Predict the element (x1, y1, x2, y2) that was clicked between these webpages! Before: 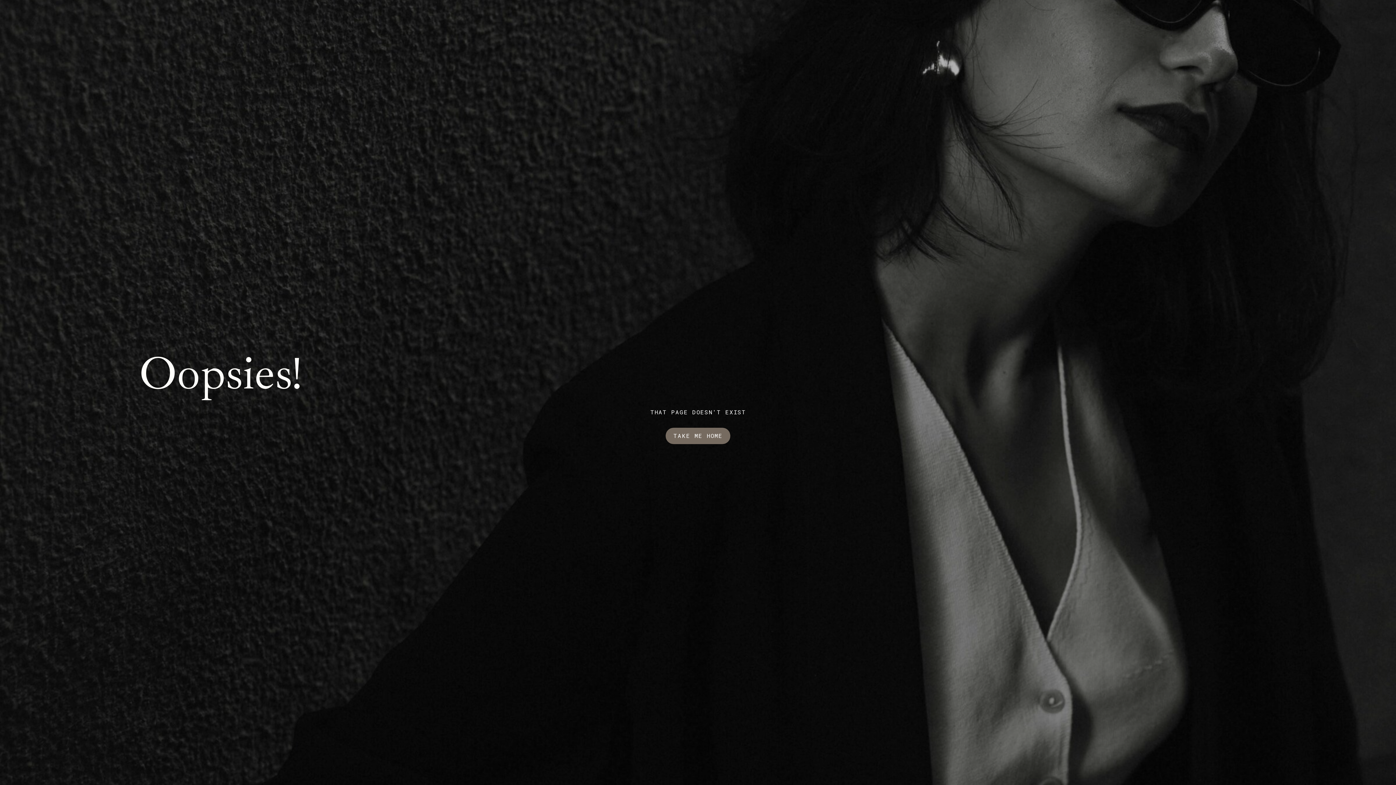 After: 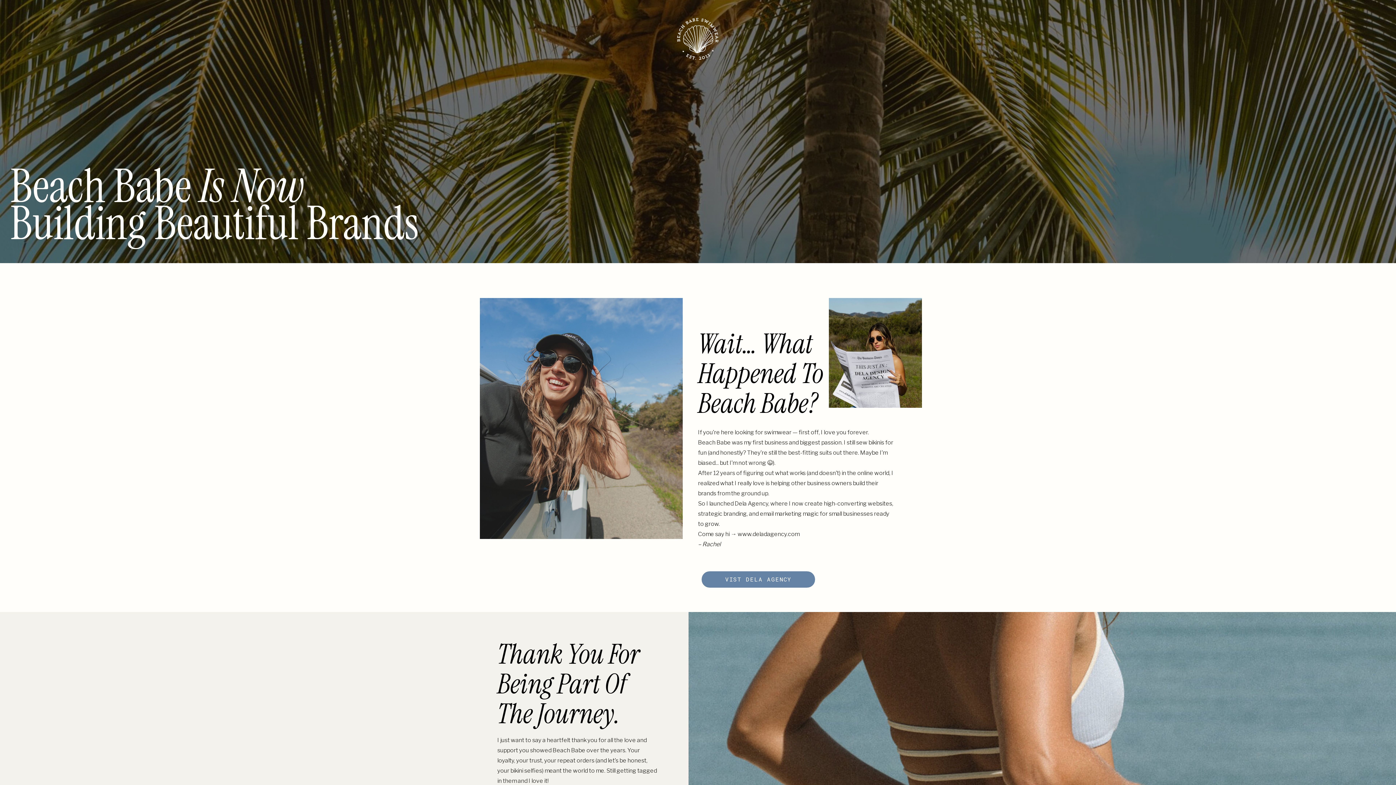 Action: bbox: (665, 428, 730, 444) label: TAKE ME HOME